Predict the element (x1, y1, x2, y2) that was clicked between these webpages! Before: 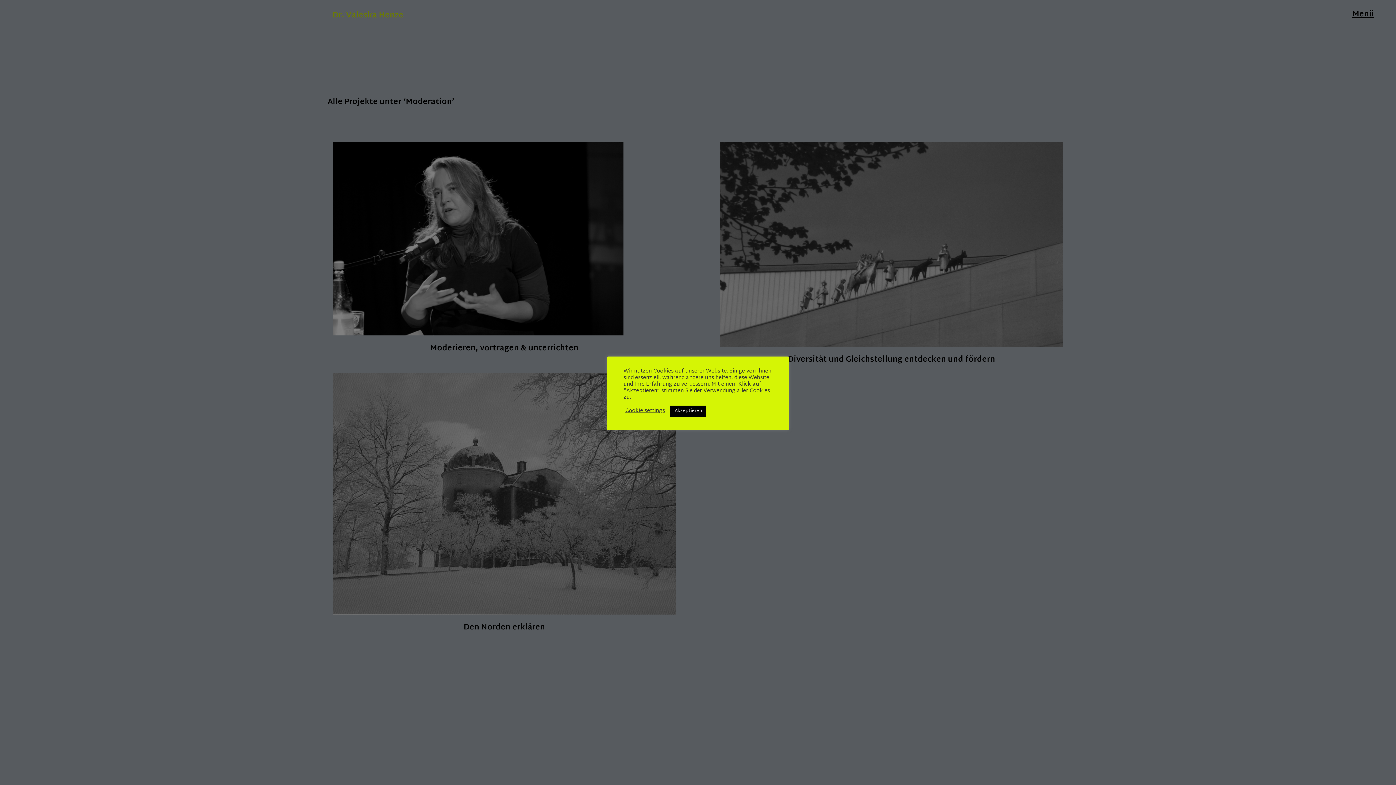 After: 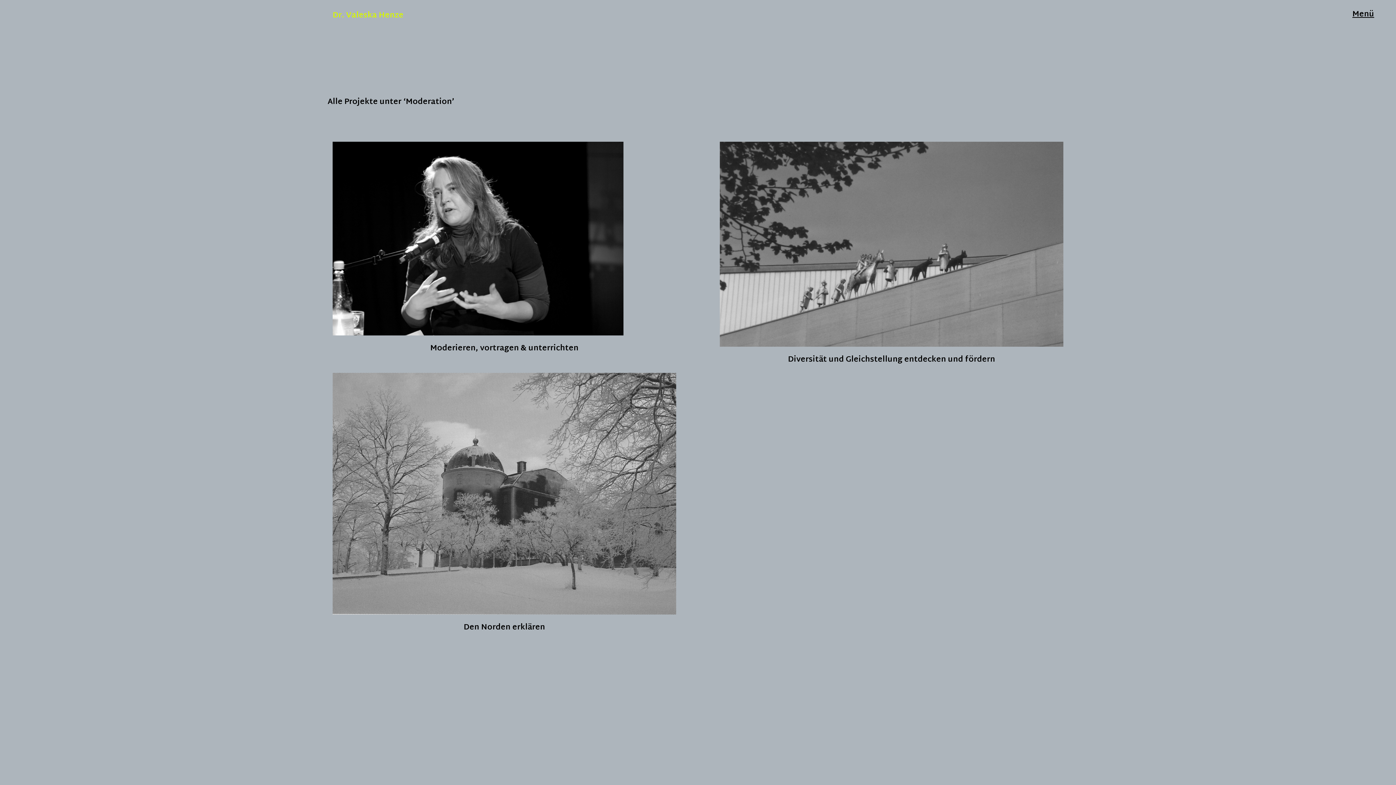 Action: label: Akzeptieren bbox: (670, 405, 706, 416)